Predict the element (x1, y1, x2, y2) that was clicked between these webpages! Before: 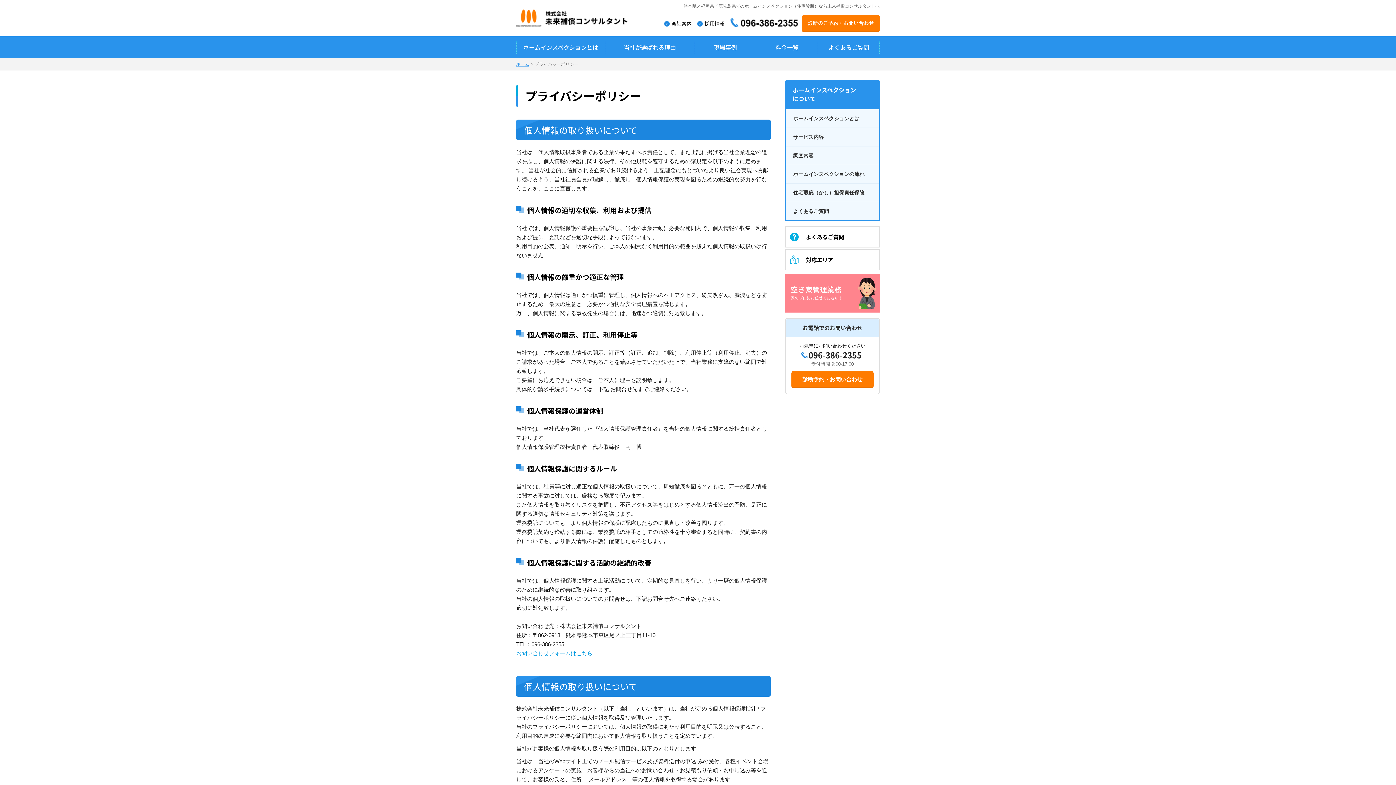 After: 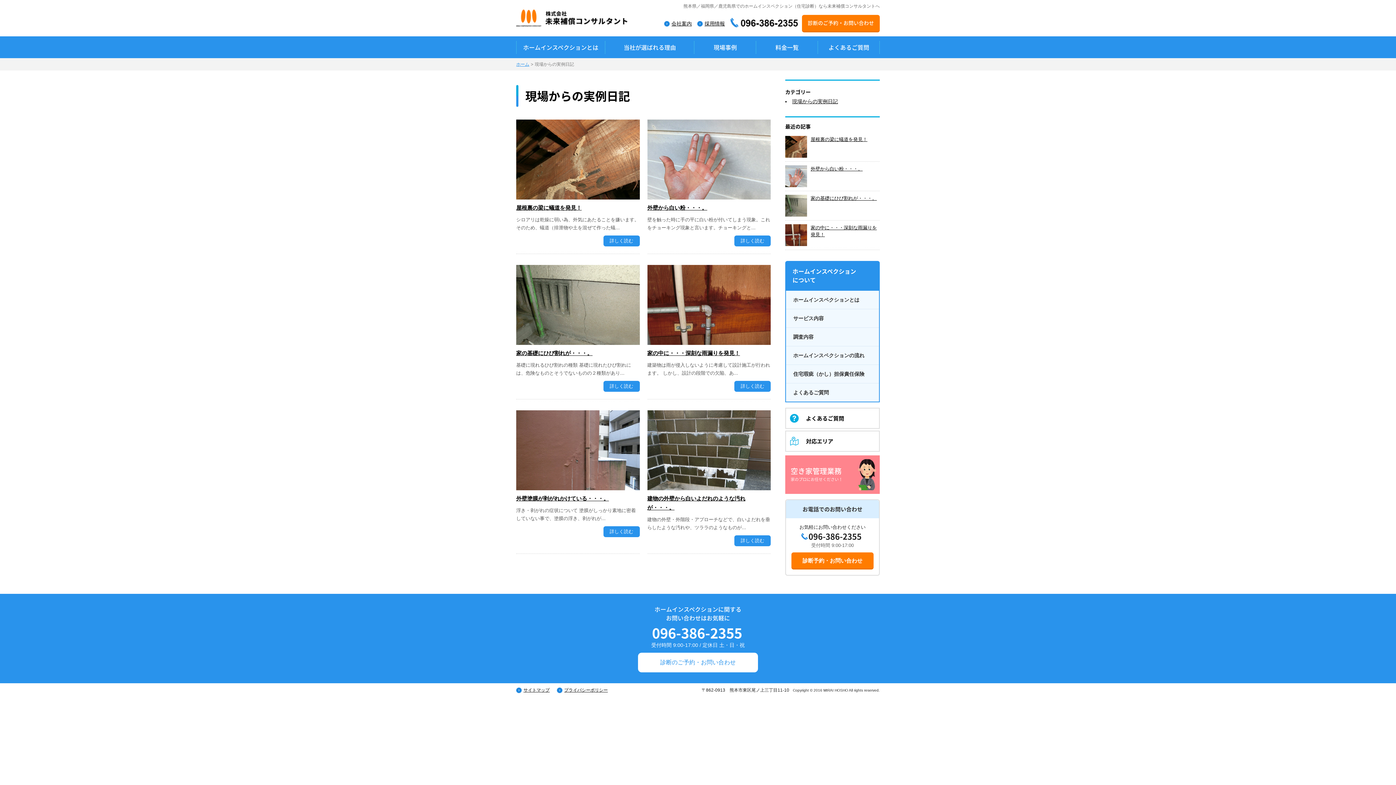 Action: bbox: (694, 36, 756, 58) label: 現場事例